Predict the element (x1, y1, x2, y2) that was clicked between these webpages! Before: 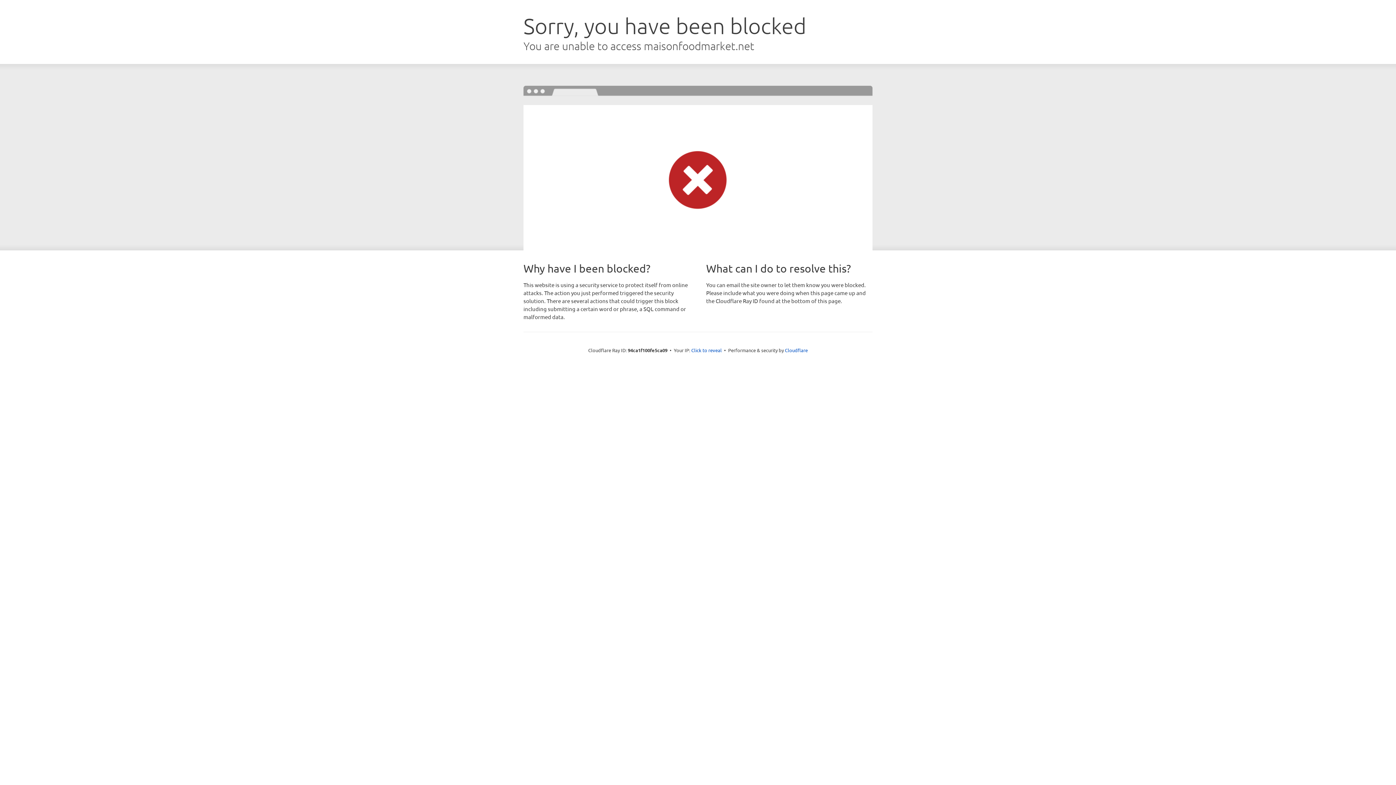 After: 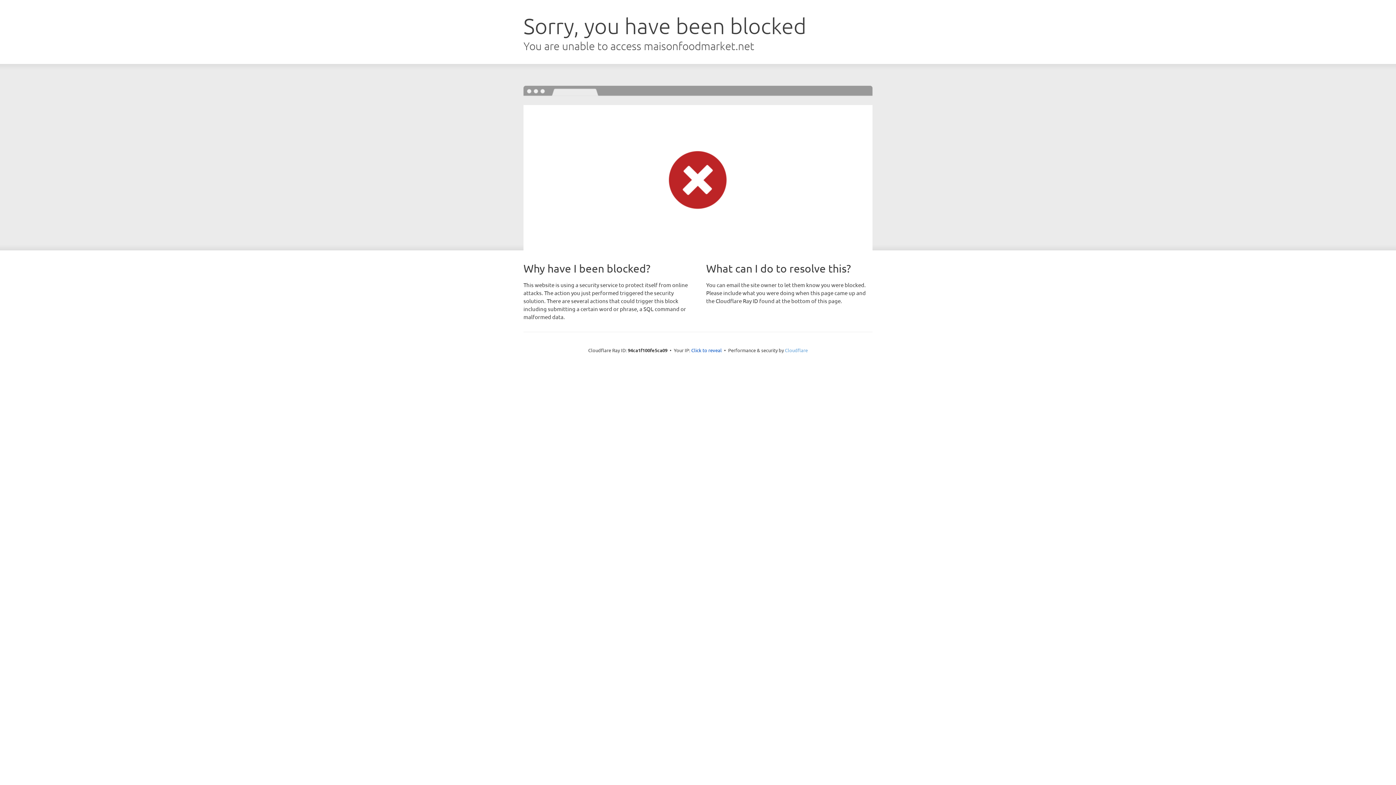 Action: label: Cloudflare bbox: (785, 347, 808, 353)